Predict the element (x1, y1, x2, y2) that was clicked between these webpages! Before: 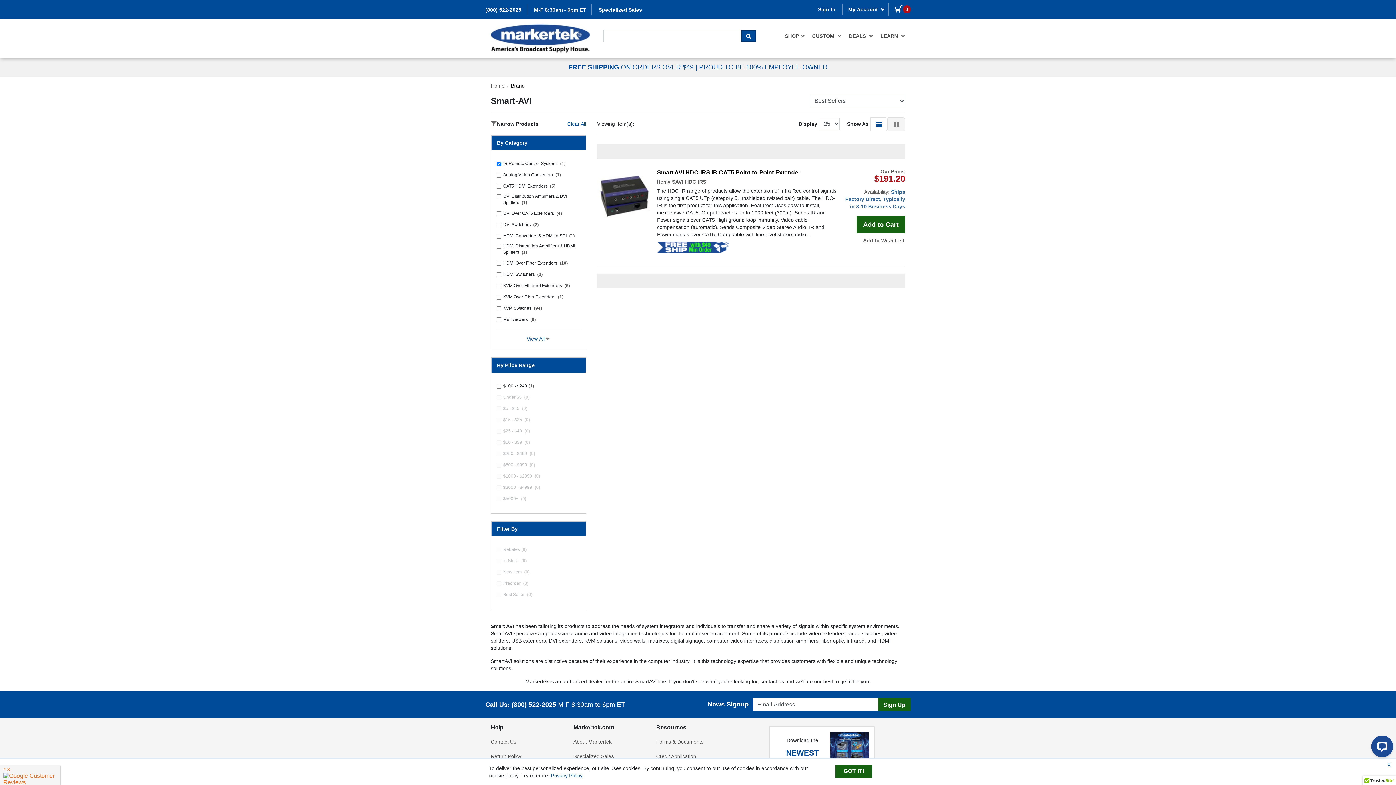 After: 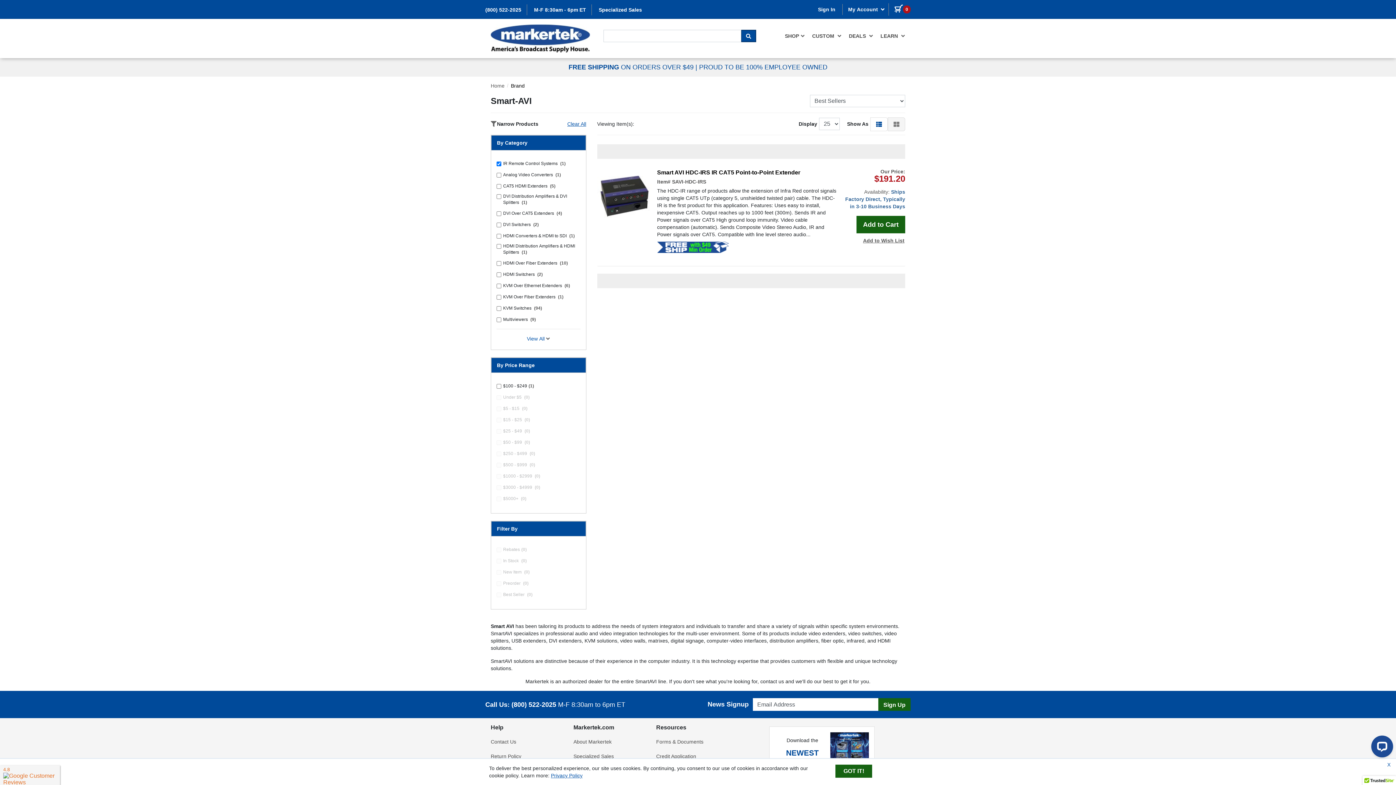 Action: label: (800) 522-2025 bbox: (485, 6, 521, 13)